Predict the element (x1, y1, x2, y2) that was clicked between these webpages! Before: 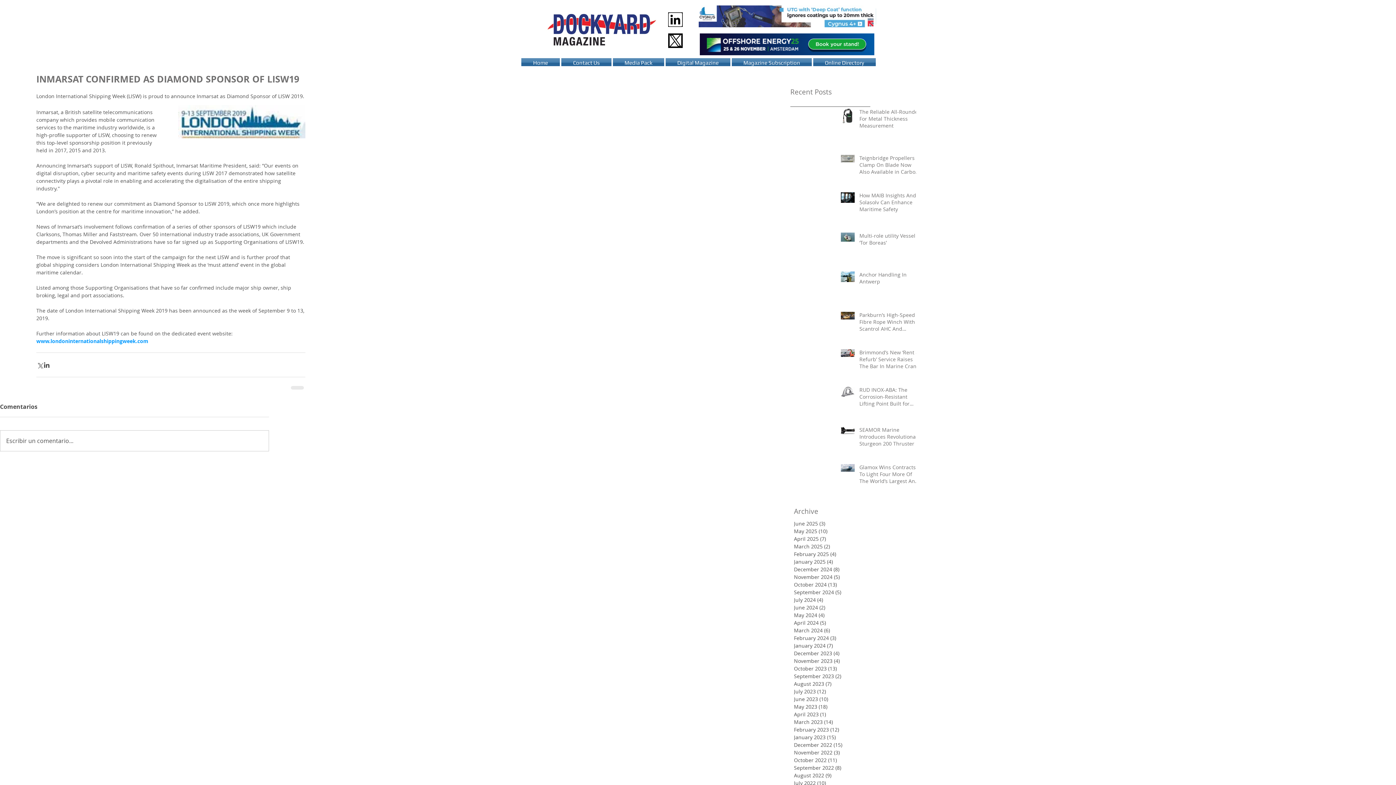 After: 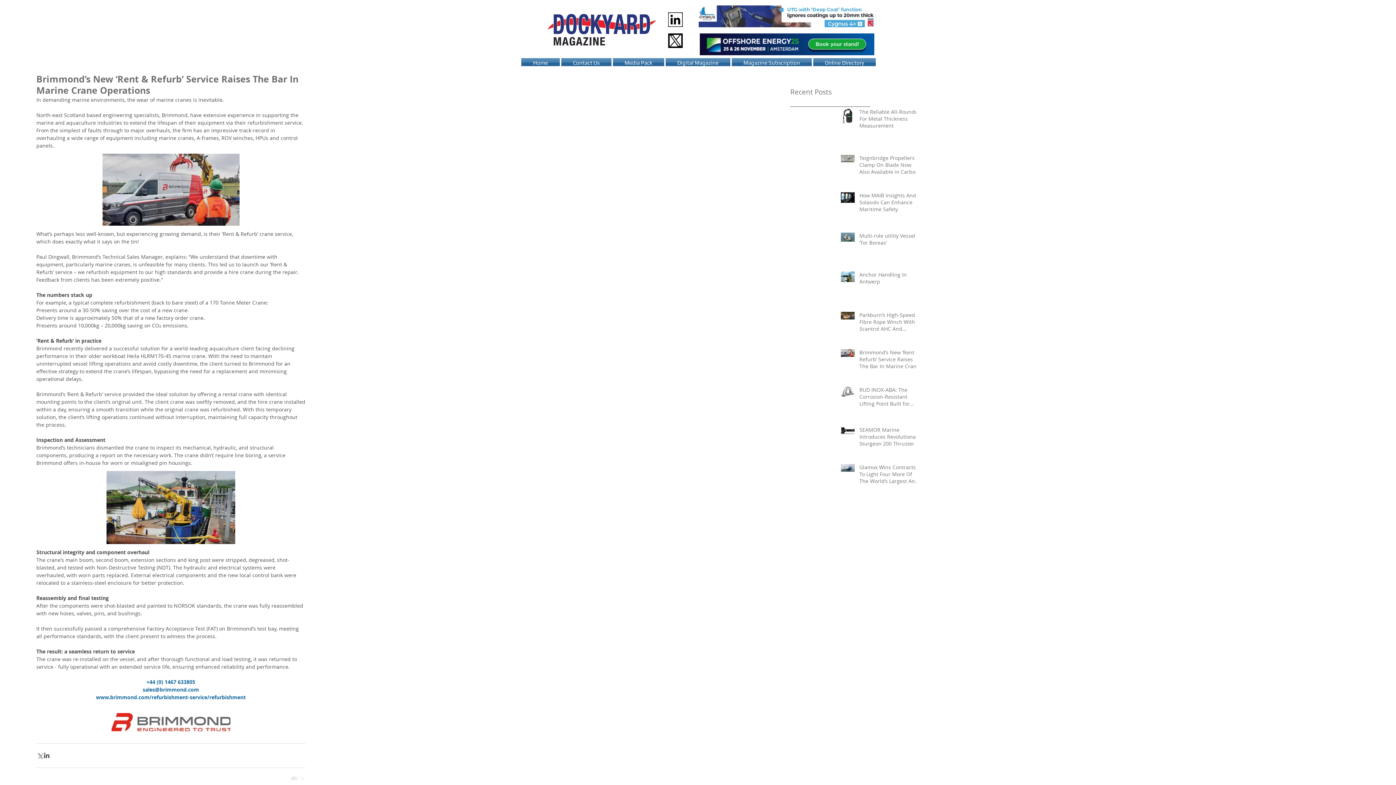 Action: bbox: (859, 349, 920, 372) label: Brimmond’s New ‘Rent & Refurb’ Service Raises The Bar In Marine Crane Operations